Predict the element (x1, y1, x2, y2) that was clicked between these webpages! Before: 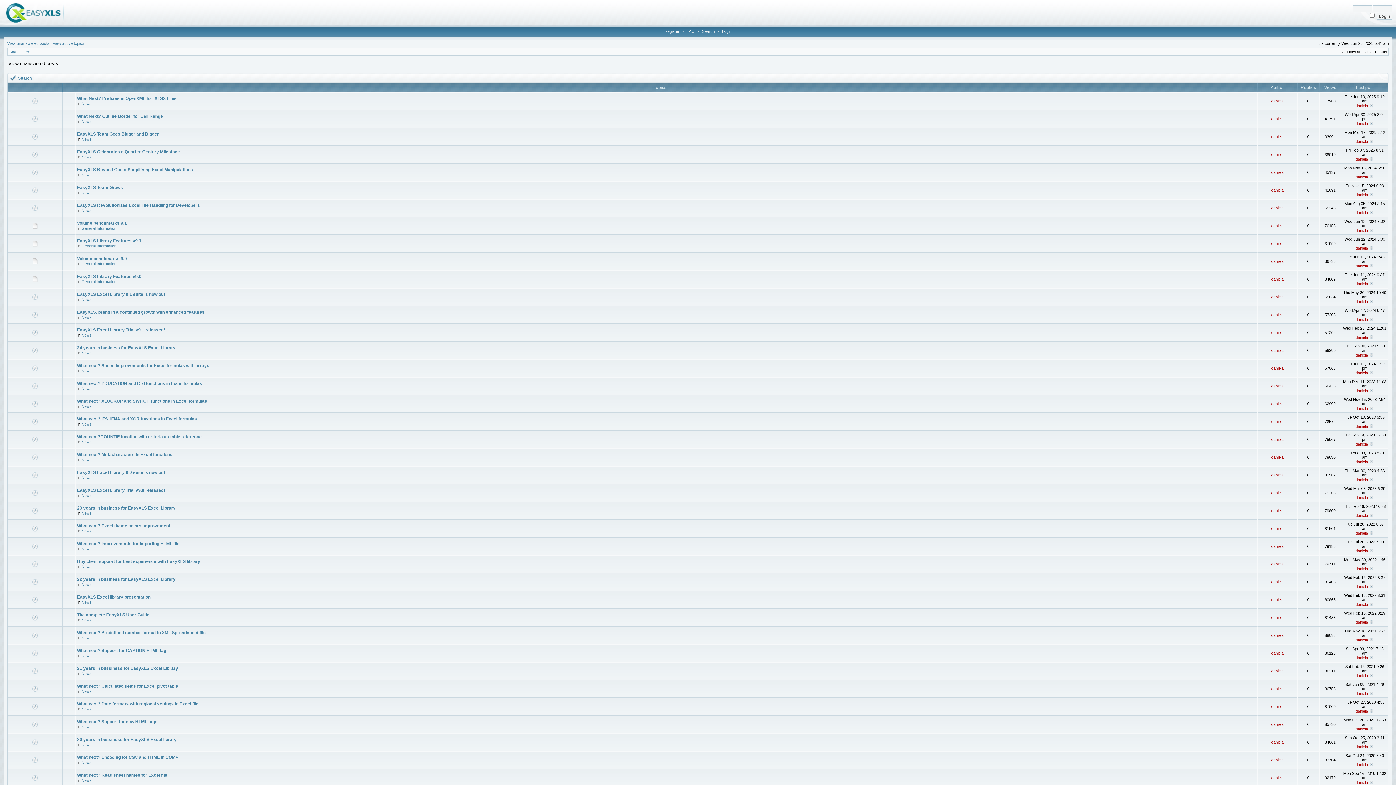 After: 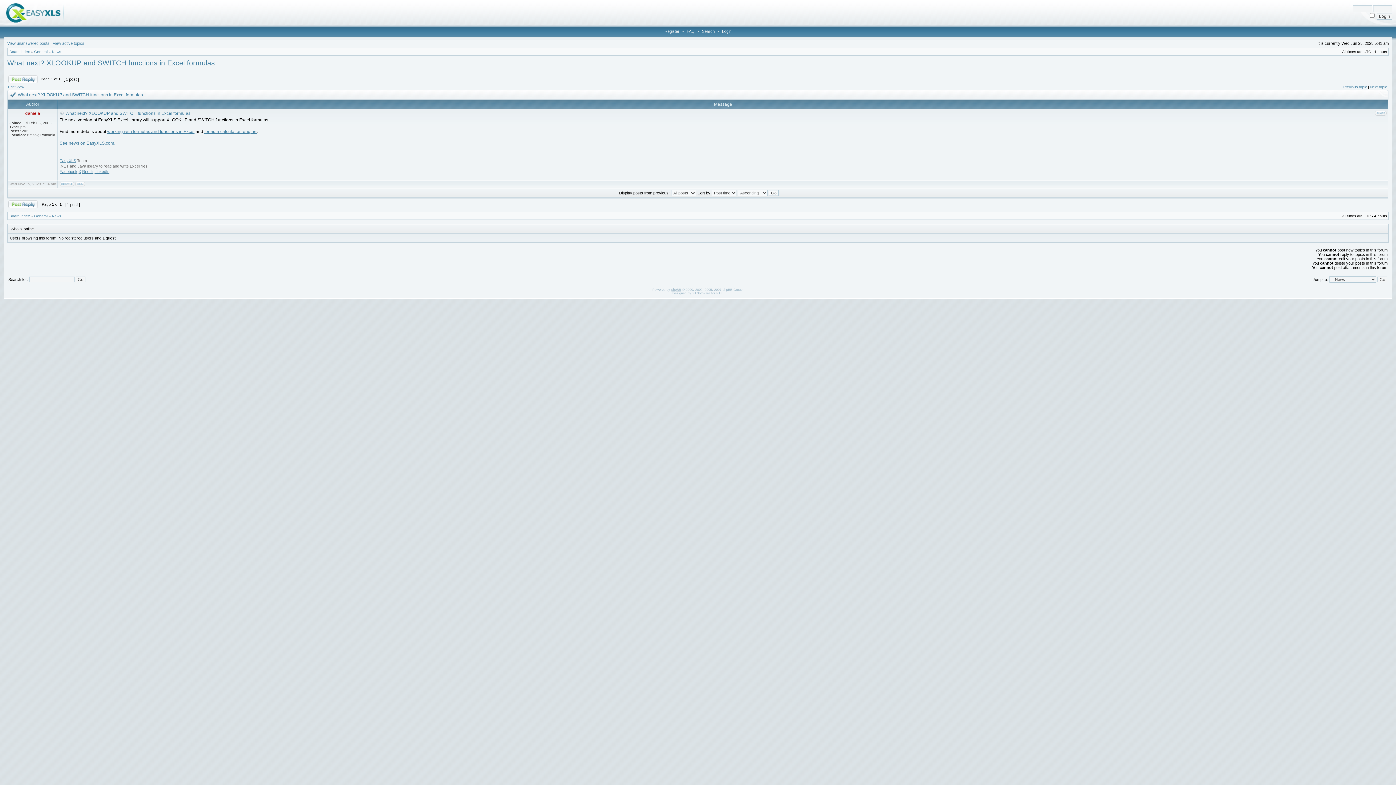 Action: label: What next? XLOOKUP and SWITCH functions in Excel formulas bbox: (77, 398, 207, 404)